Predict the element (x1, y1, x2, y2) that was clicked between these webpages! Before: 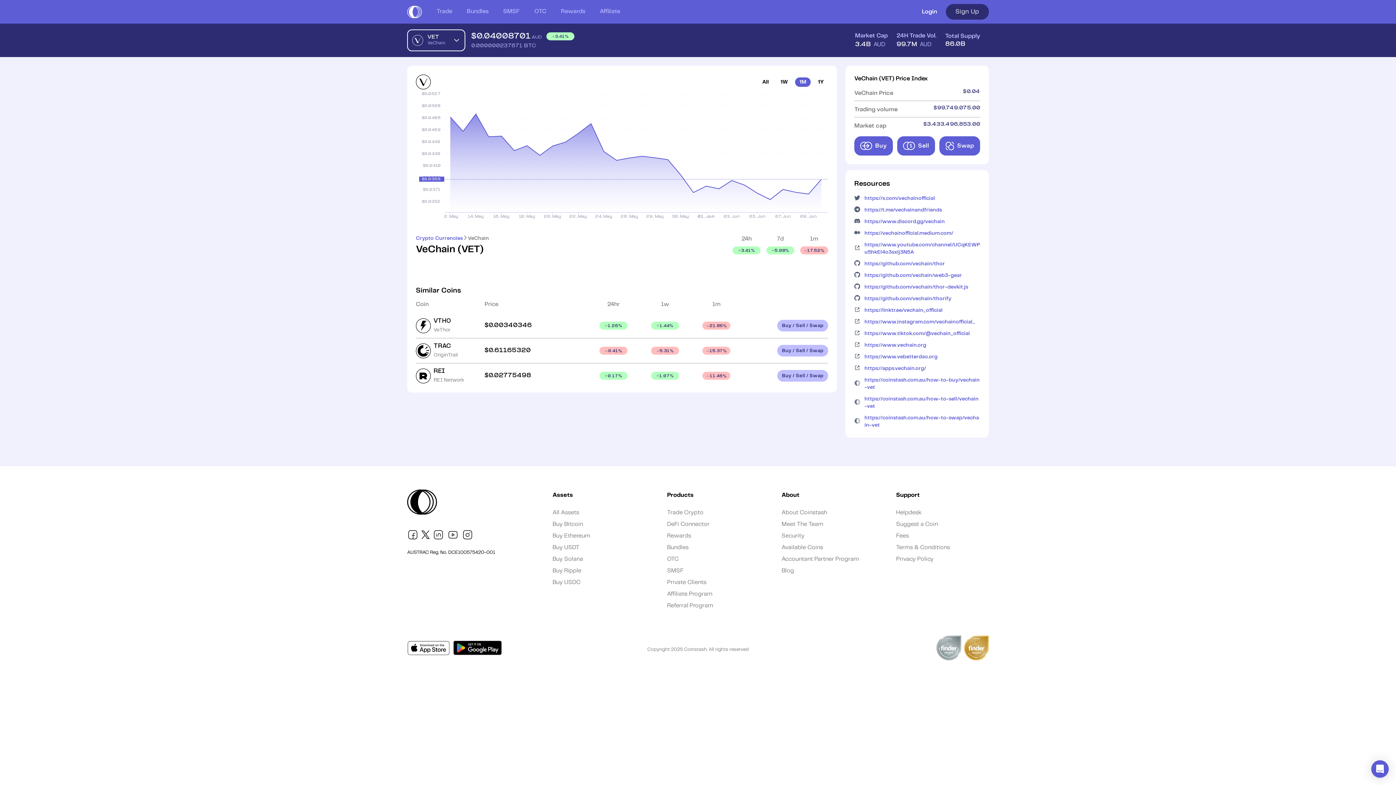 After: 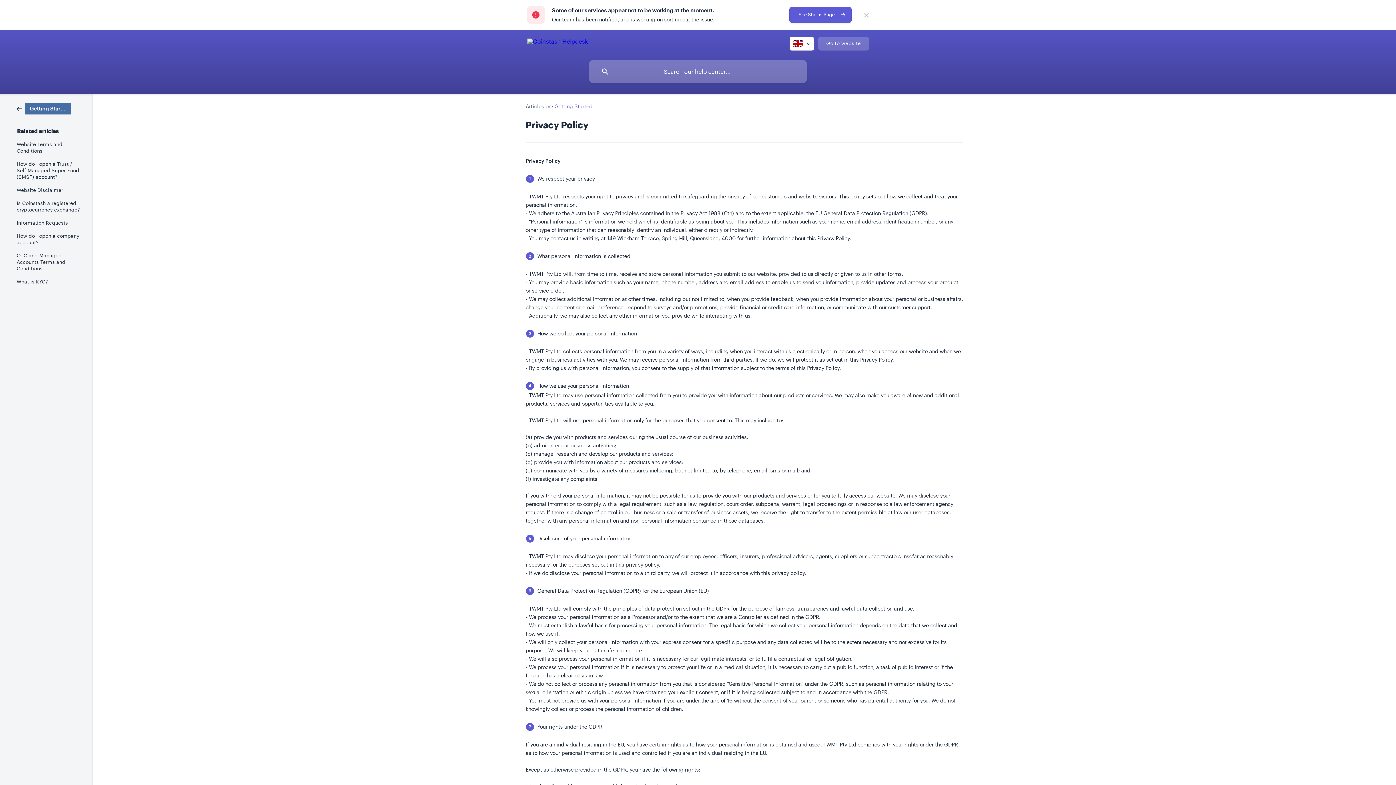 Action: label: Privacy Policy bbox: (896, 555, 950, 564)